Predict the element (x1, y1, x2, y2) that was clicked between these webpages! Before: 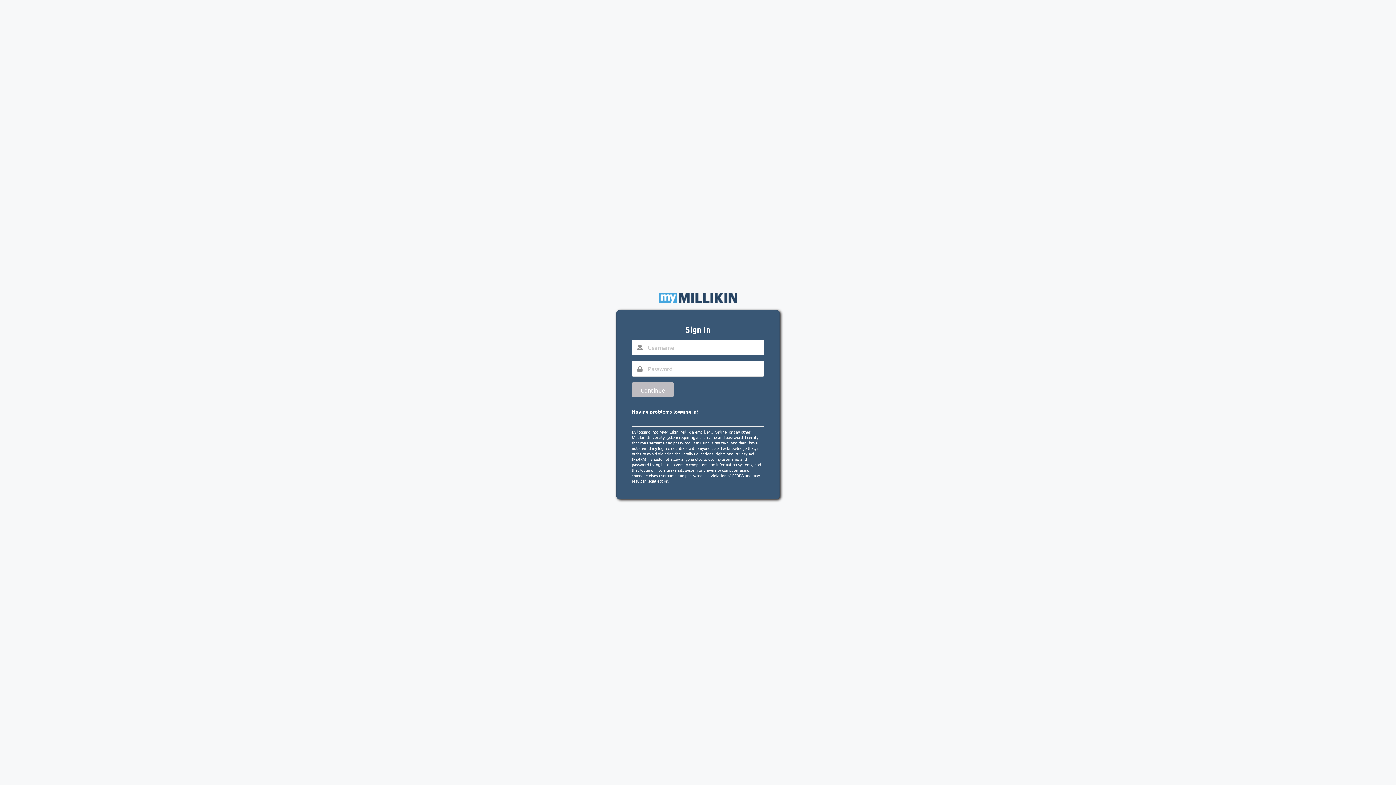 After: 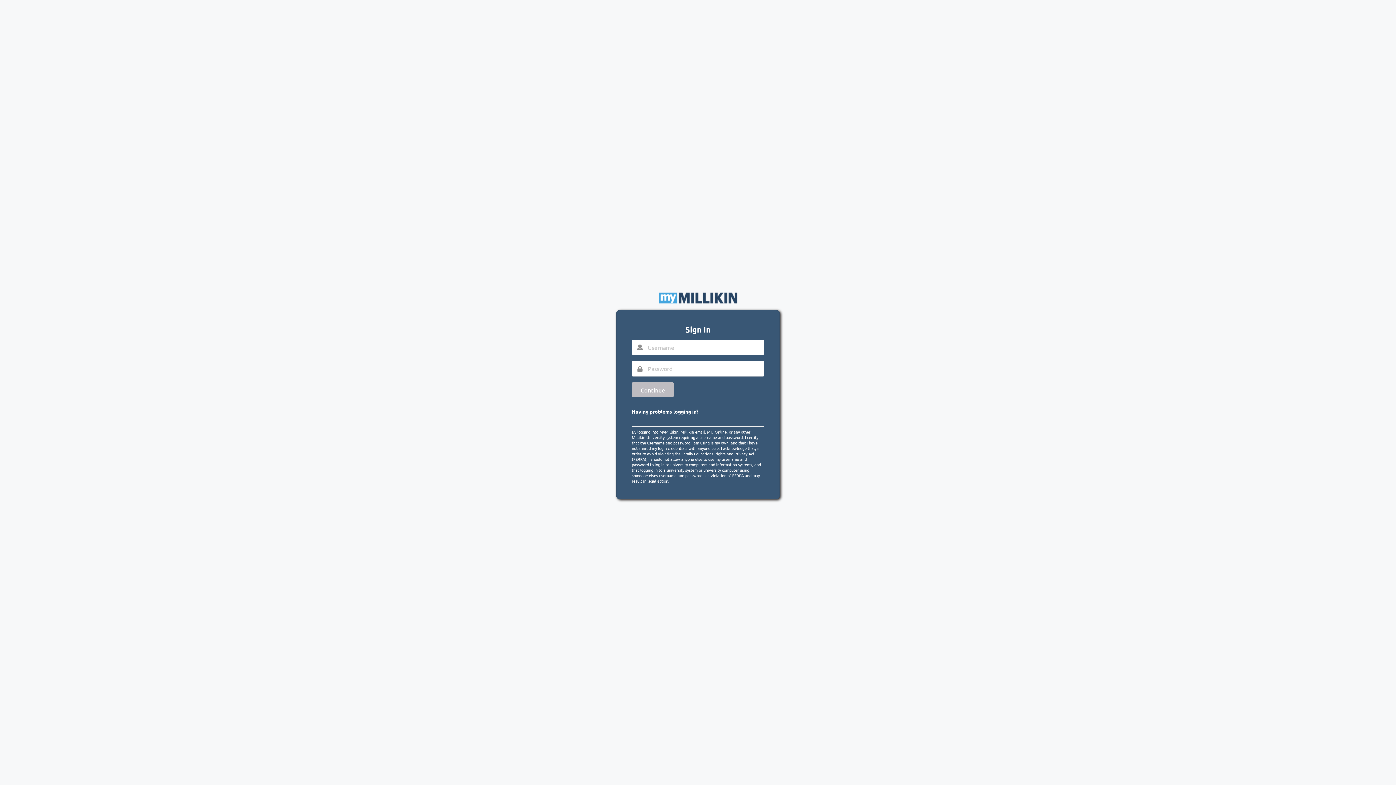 Action: bbox: (632, 408, 698, 414) label: Having problems logging in?